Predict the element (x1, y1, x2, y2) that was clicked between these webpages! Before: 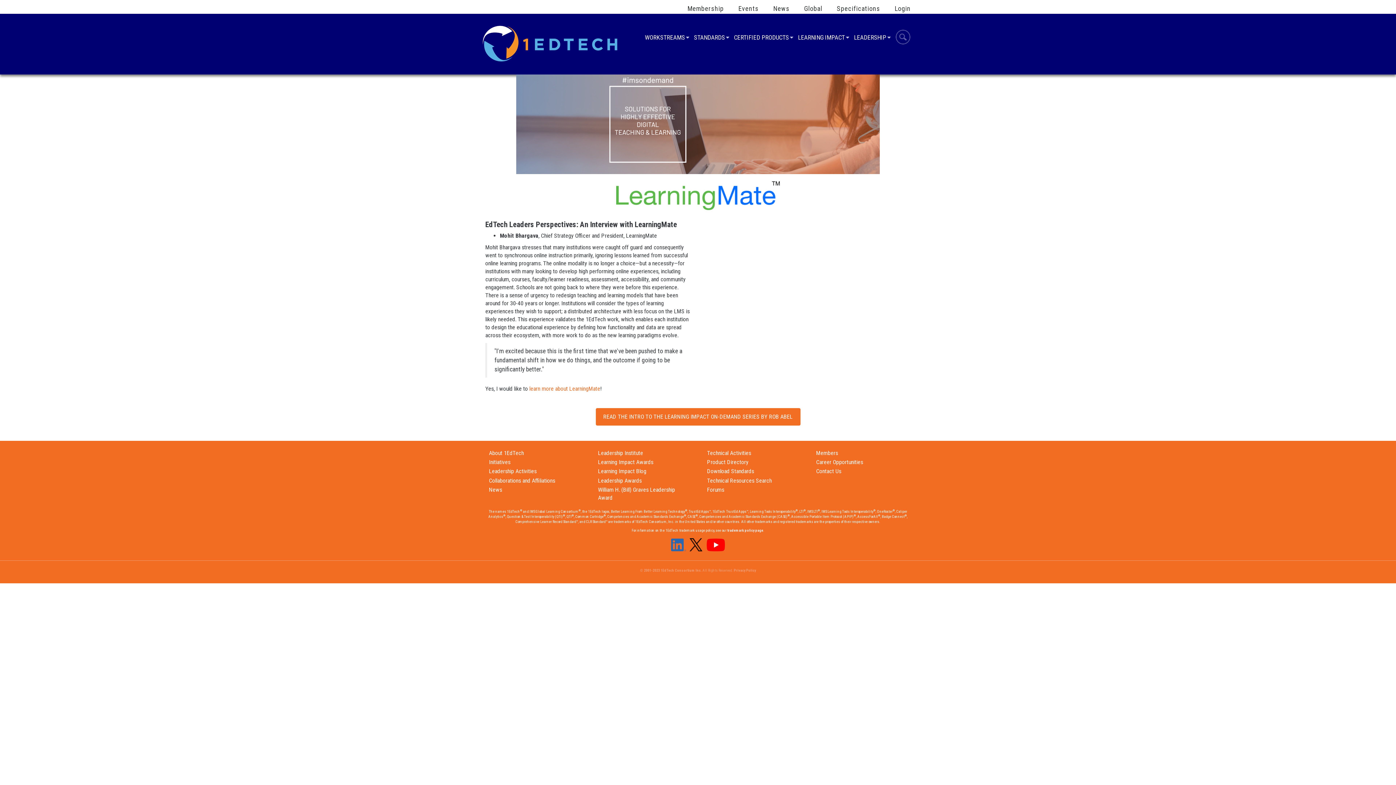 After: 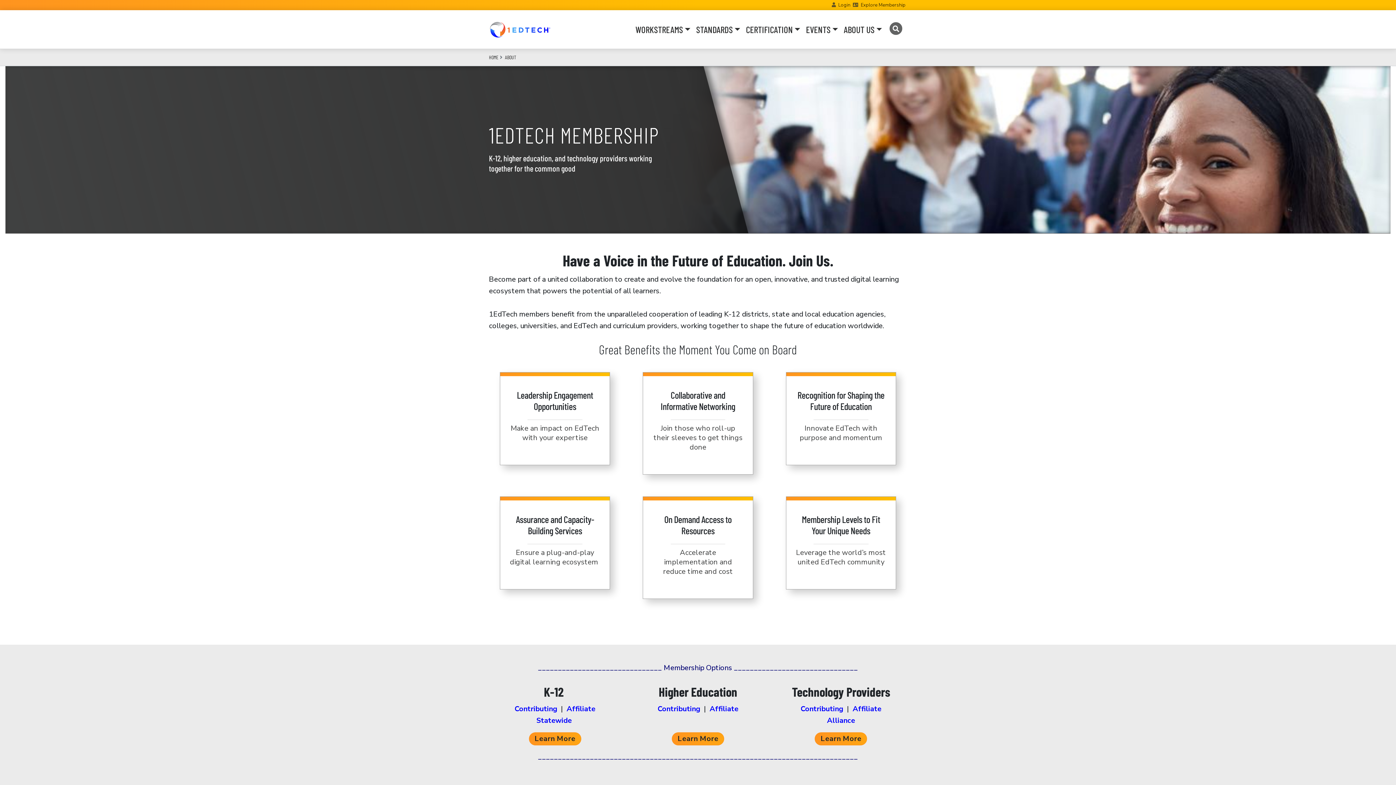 Action: bbox: (687, 5, 724, 12) label: Membership